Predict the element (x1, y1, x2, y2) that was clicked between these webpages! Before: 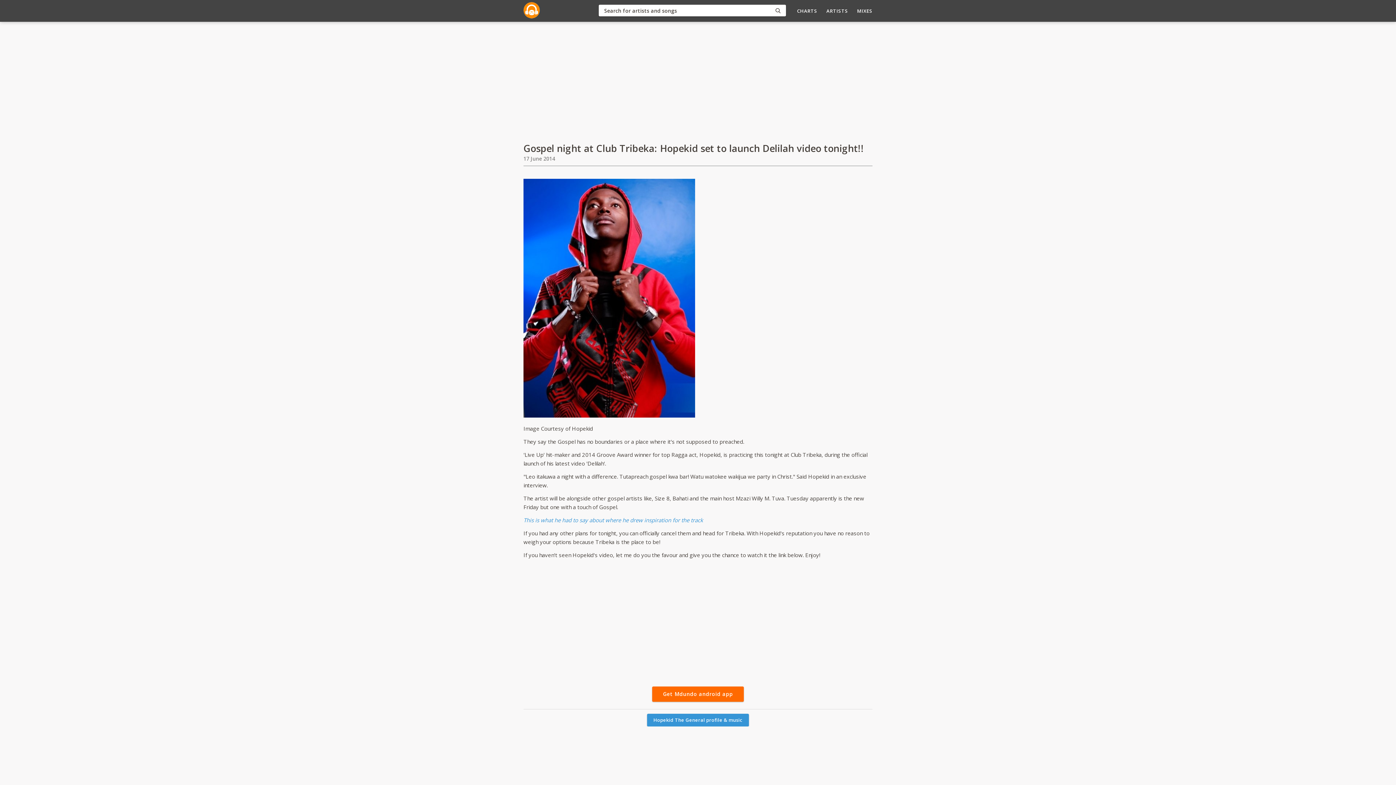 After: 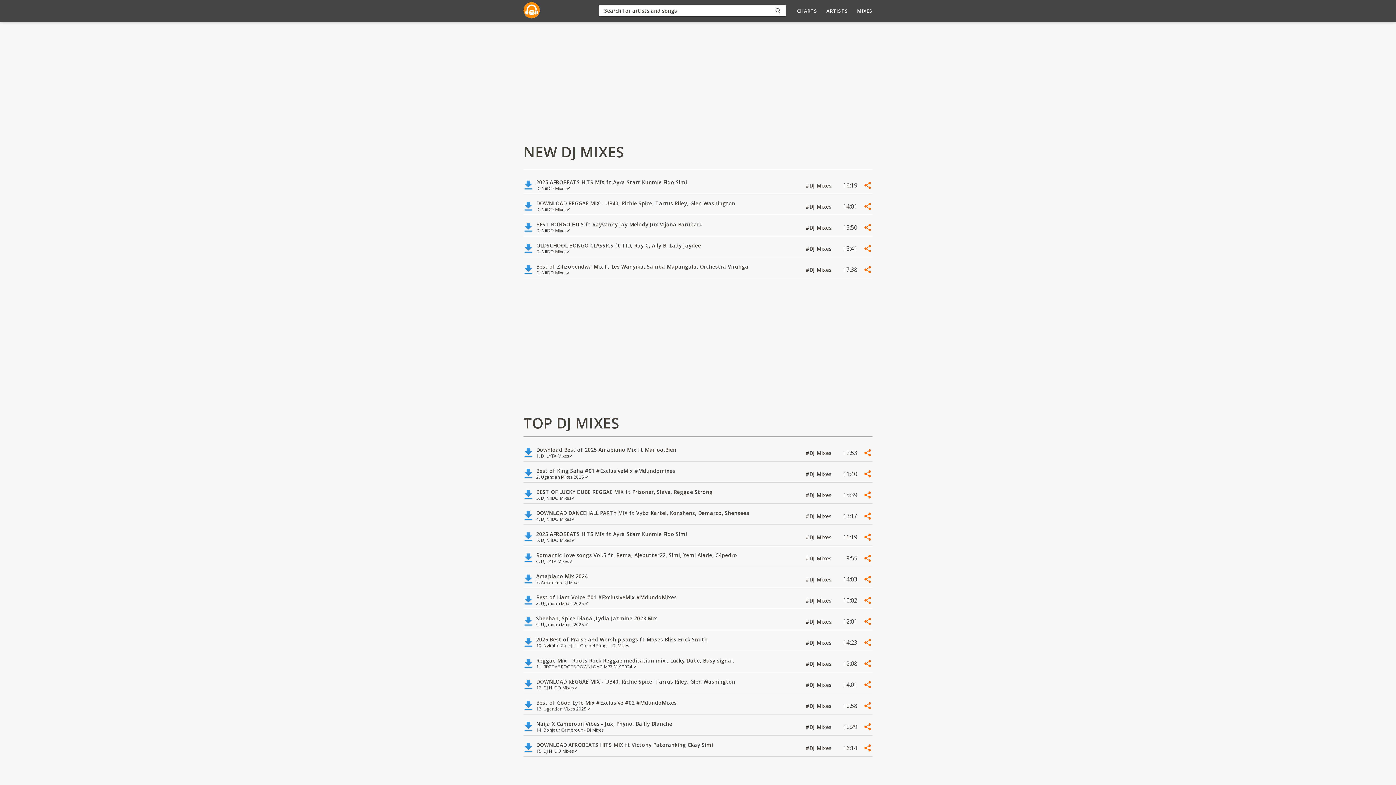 Action: bbox: (857, 7, 872, 14) label: MIXES